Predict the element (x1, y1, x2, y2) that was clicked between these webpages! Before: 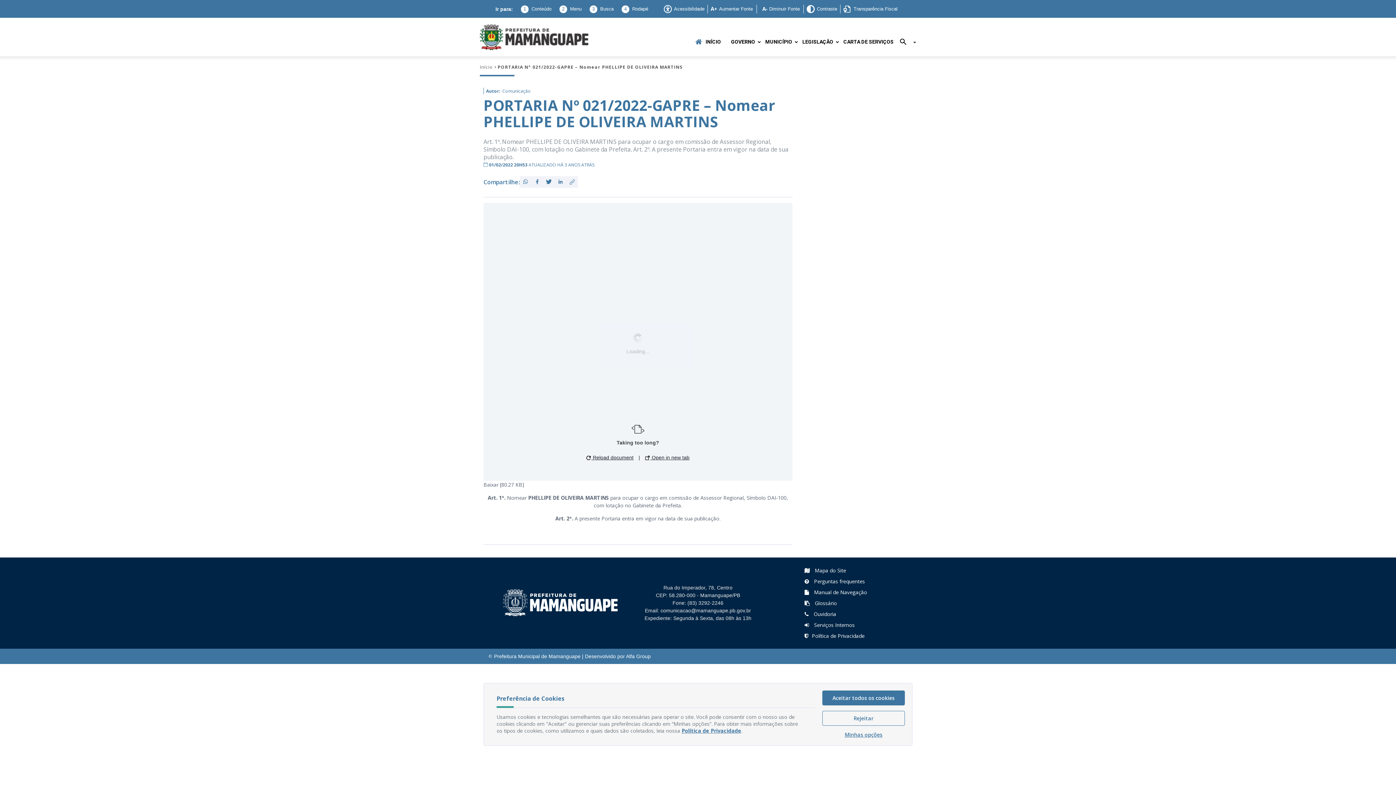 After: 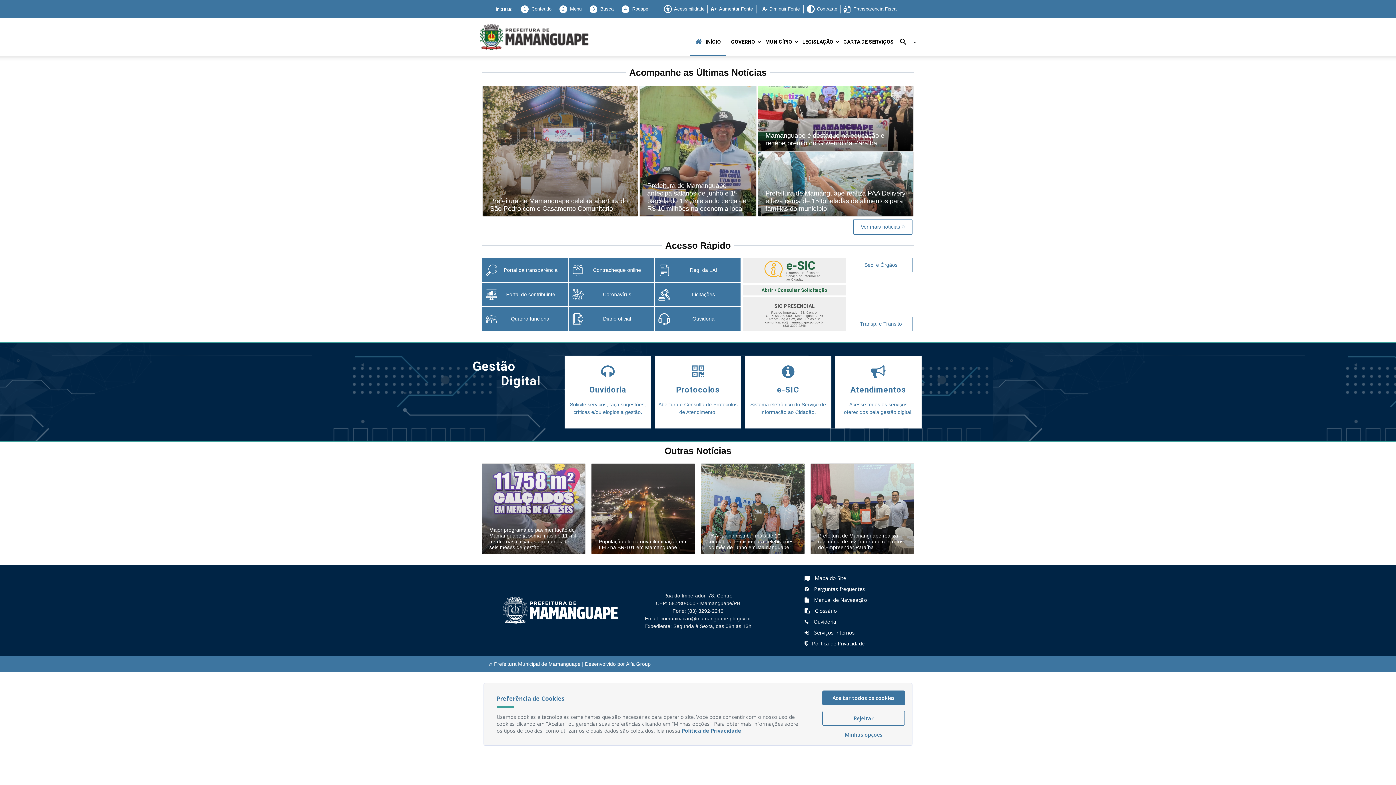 Action: label: INÍCIO bbox: (690, 28, 726, 56)